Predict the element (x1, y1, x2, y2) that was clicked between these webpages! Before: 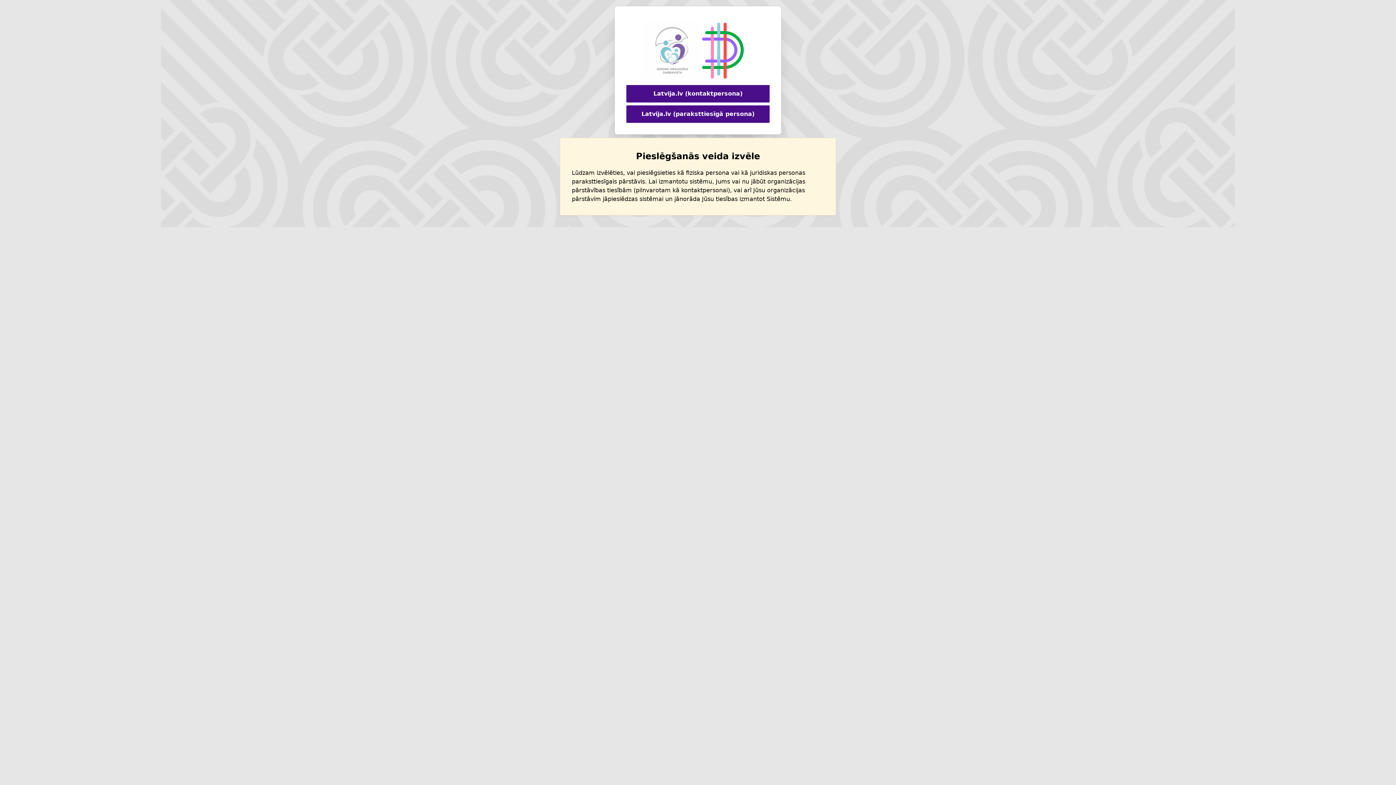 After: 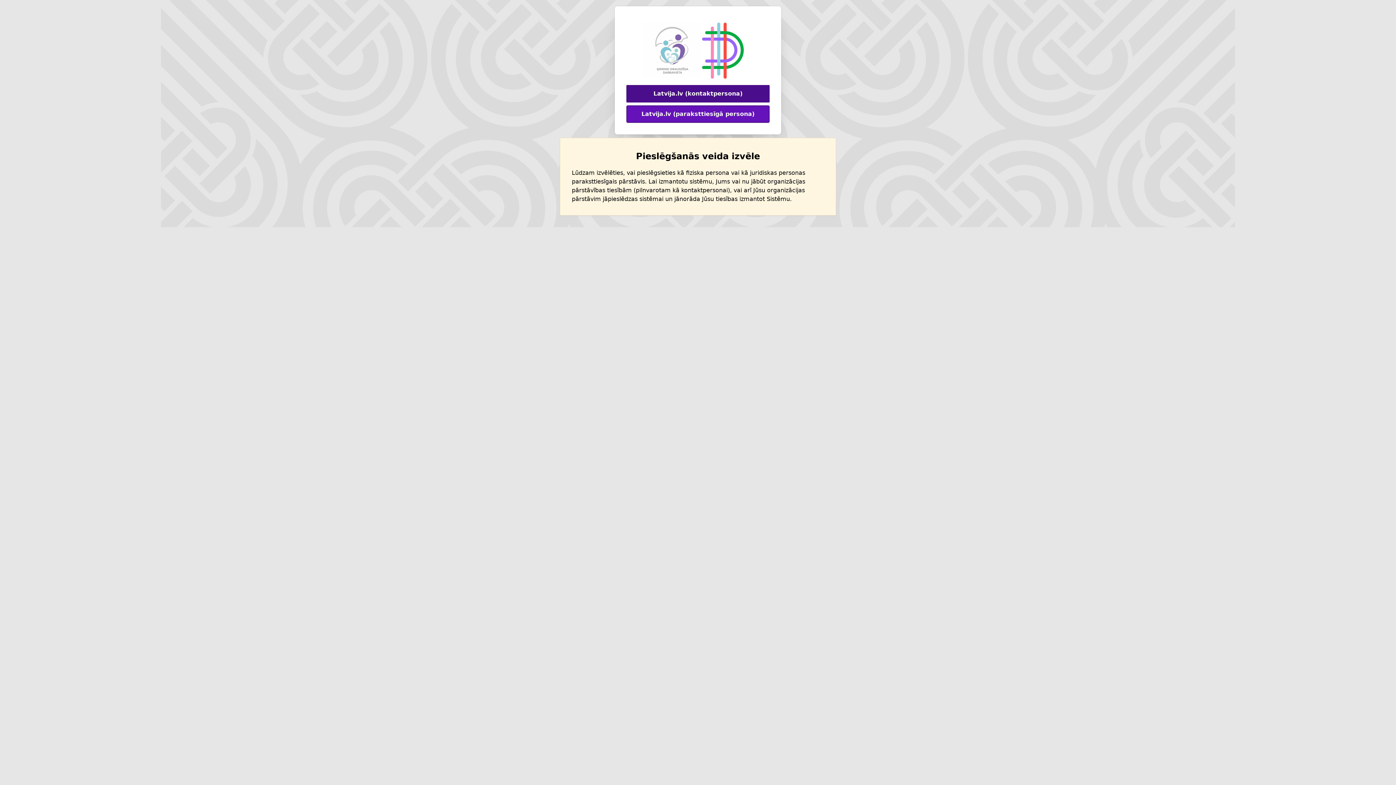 Action: bbox: (626, 105, 769, 122) label: Latvija.lv (paraksttiesīgā persona)